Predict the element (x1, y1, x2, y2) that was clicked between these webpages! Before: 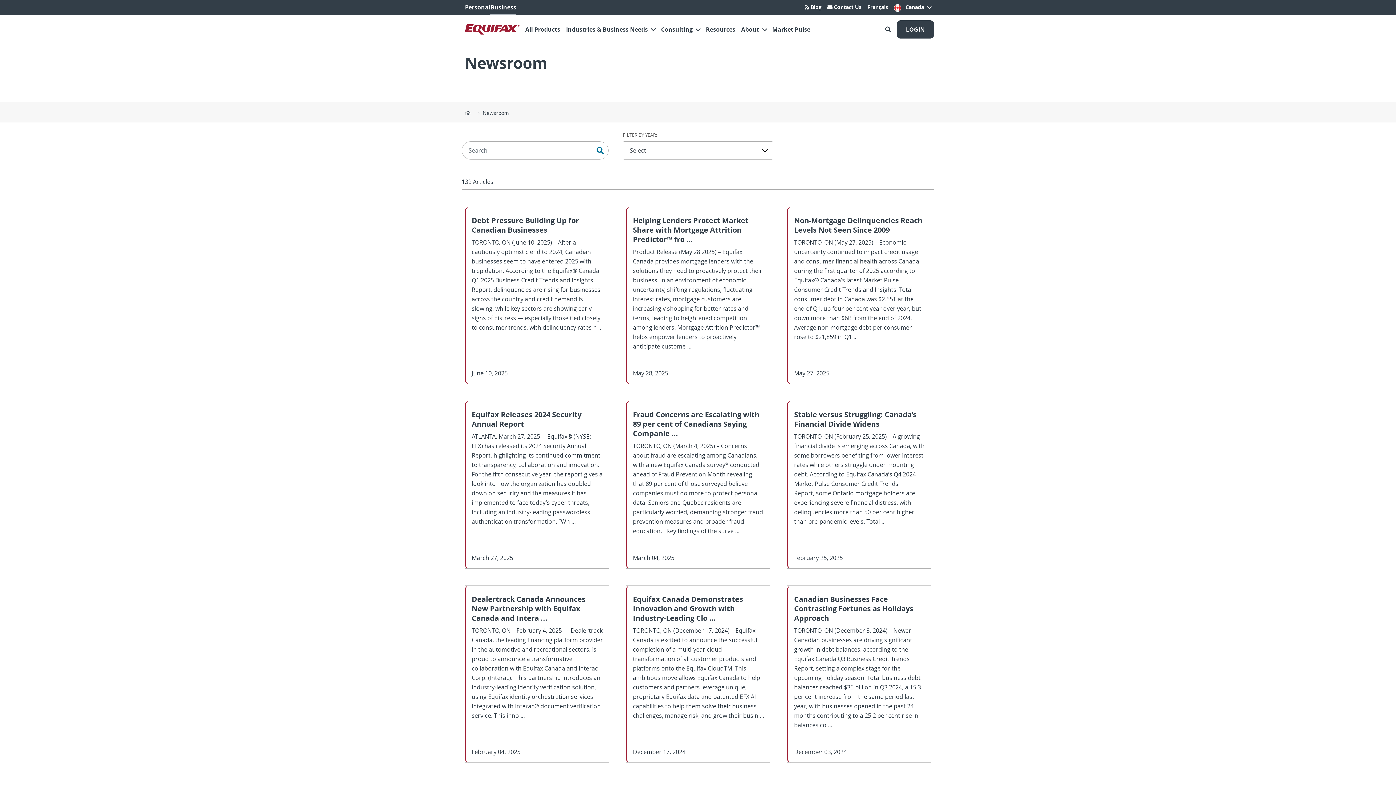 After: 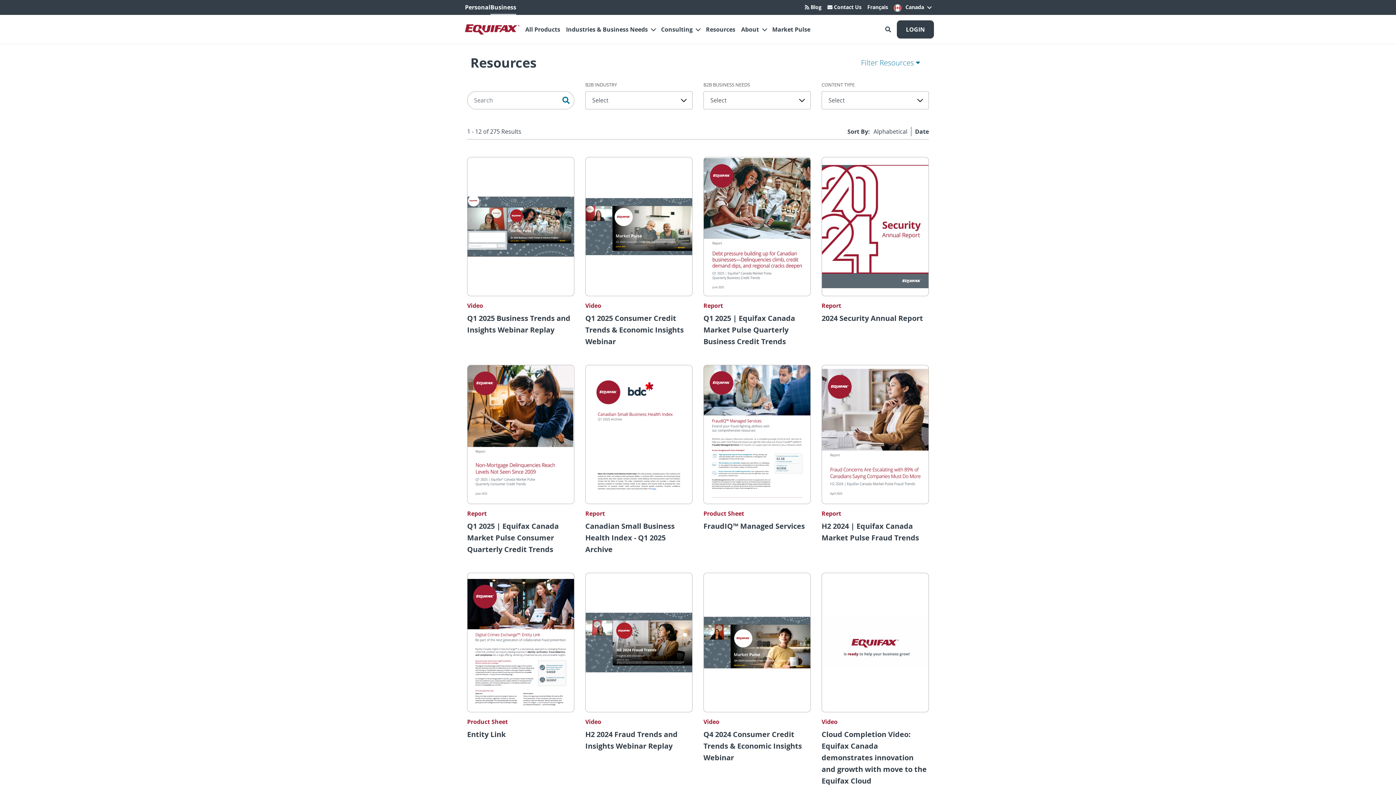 Action: label: Resources bbox: (703, 22, 738, 36)